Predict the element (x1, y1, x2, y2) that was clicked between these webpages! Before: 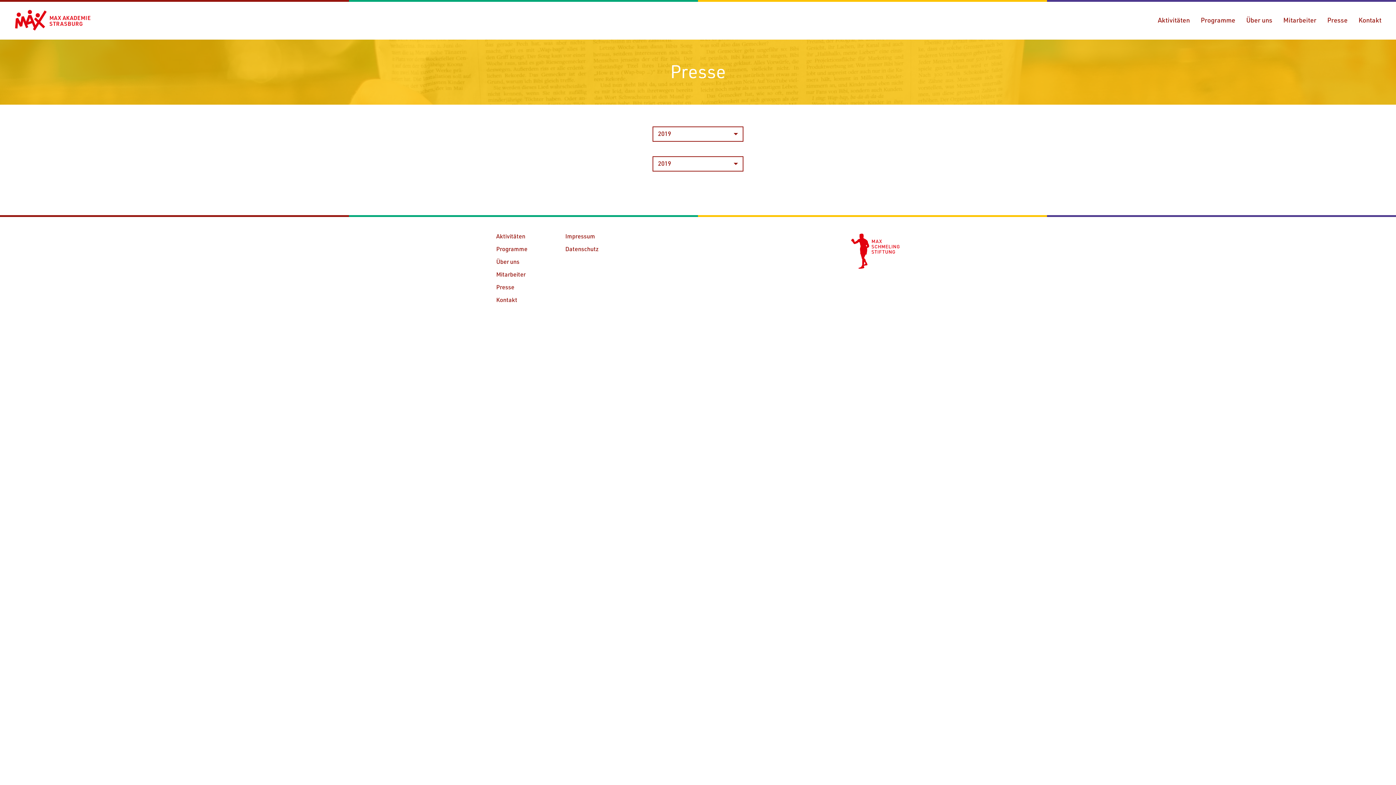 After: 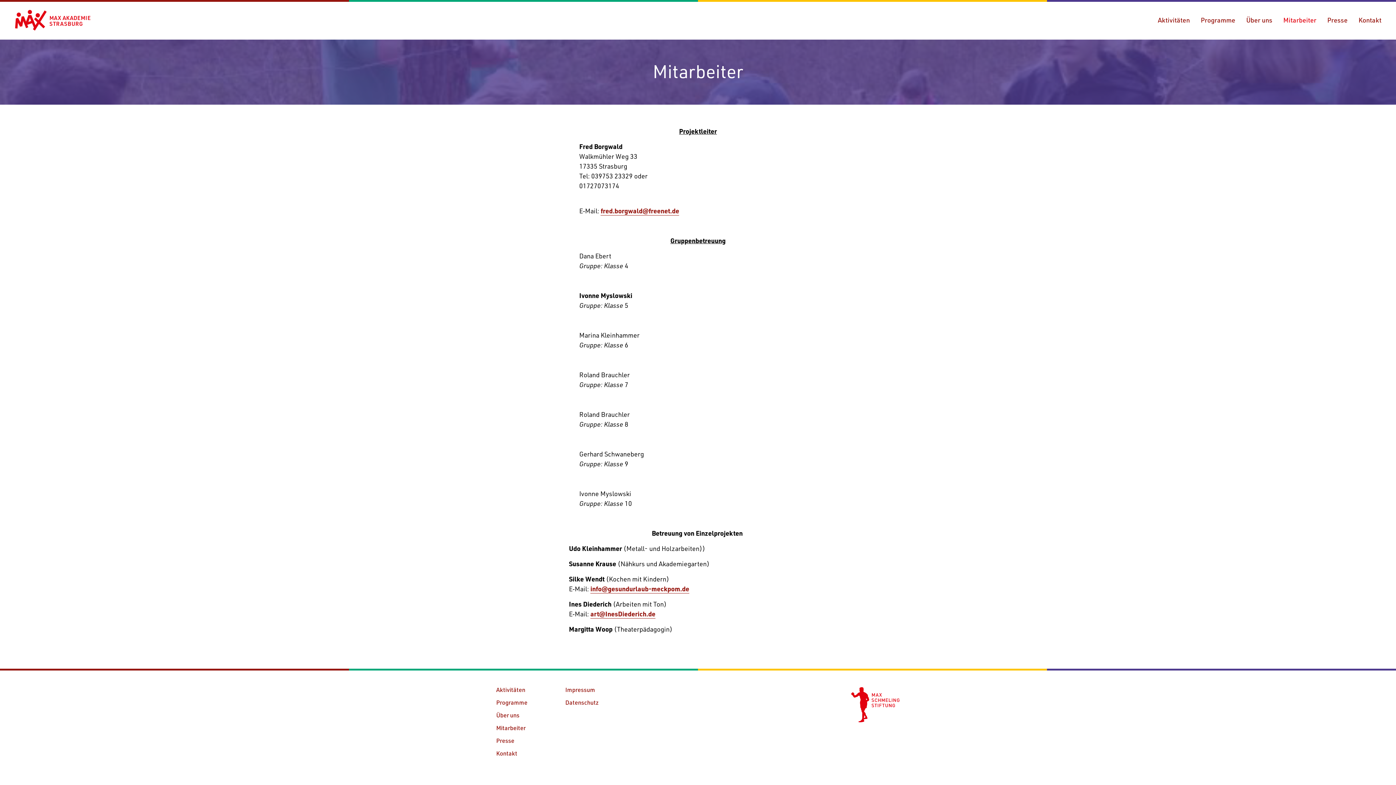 Action: bbox: (1278, 8, 1322, 31) label: Mitarbeiter